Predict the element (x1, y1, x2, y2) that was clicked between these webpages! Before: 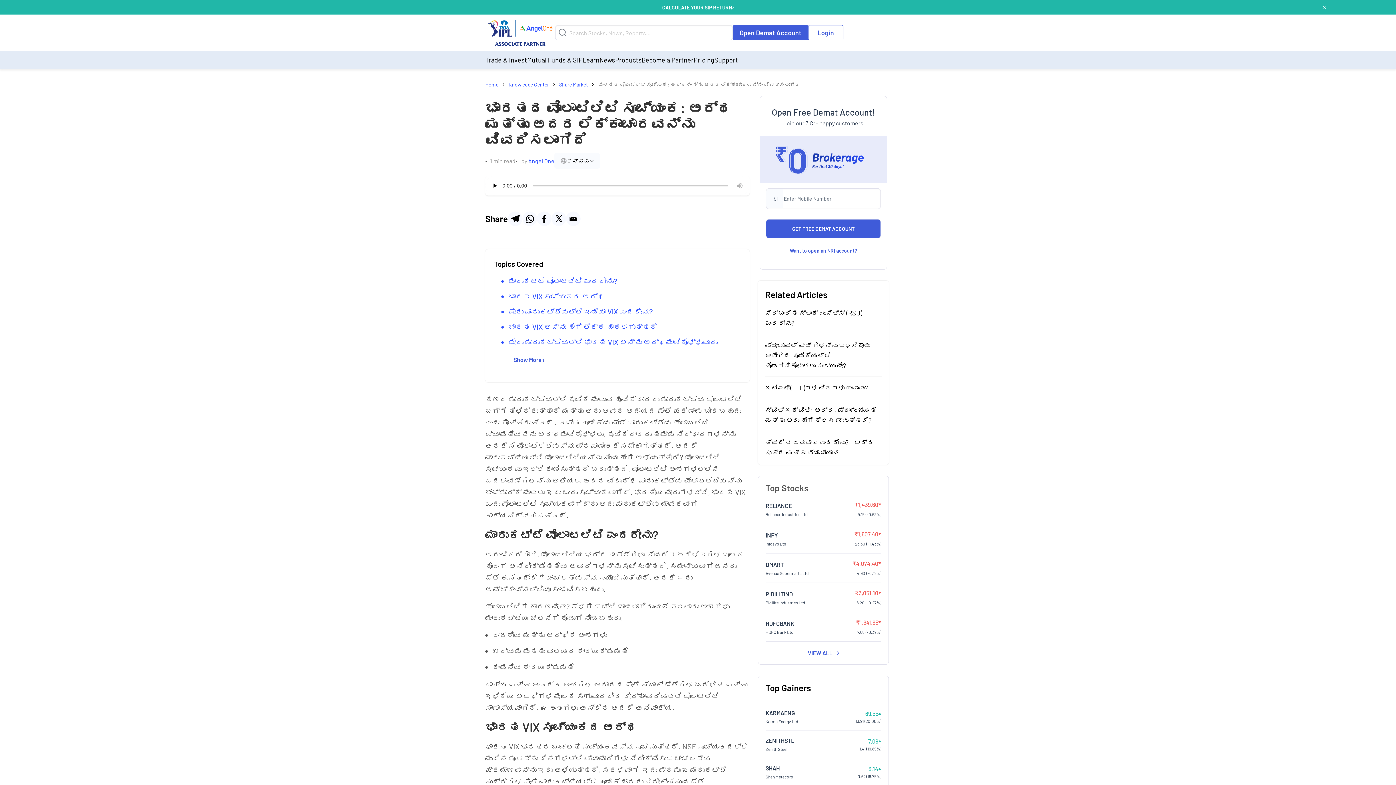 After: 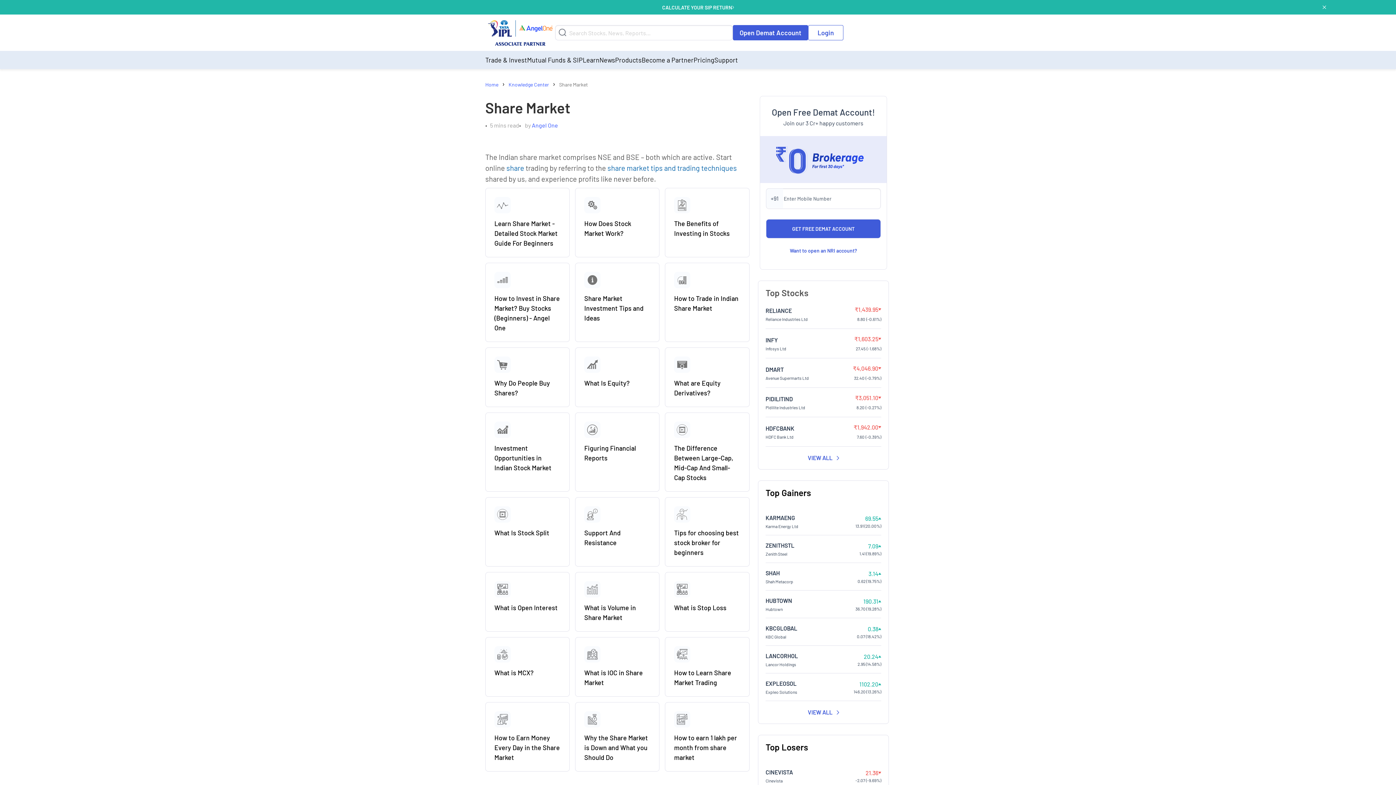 Action: bbox: (559, 81, 588, 87) label: Share Market